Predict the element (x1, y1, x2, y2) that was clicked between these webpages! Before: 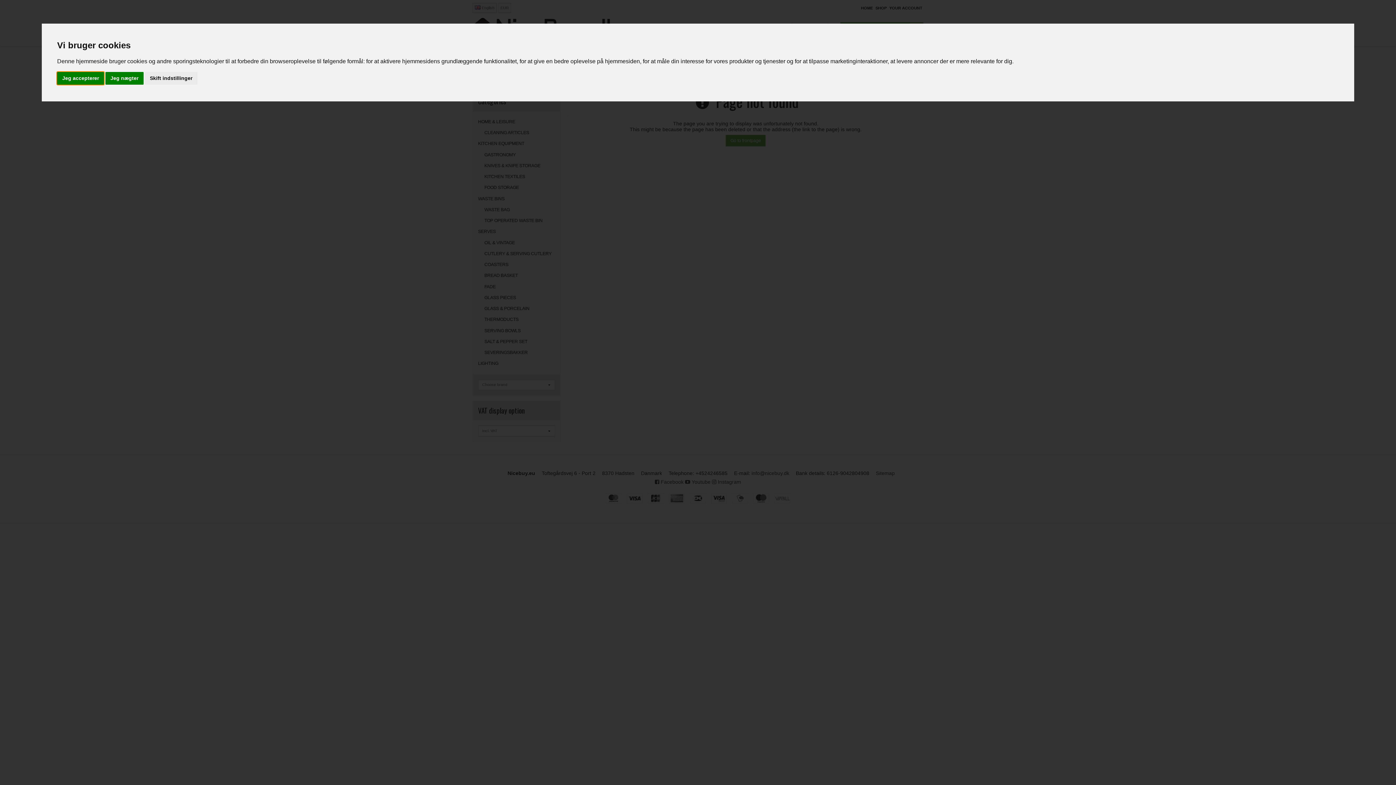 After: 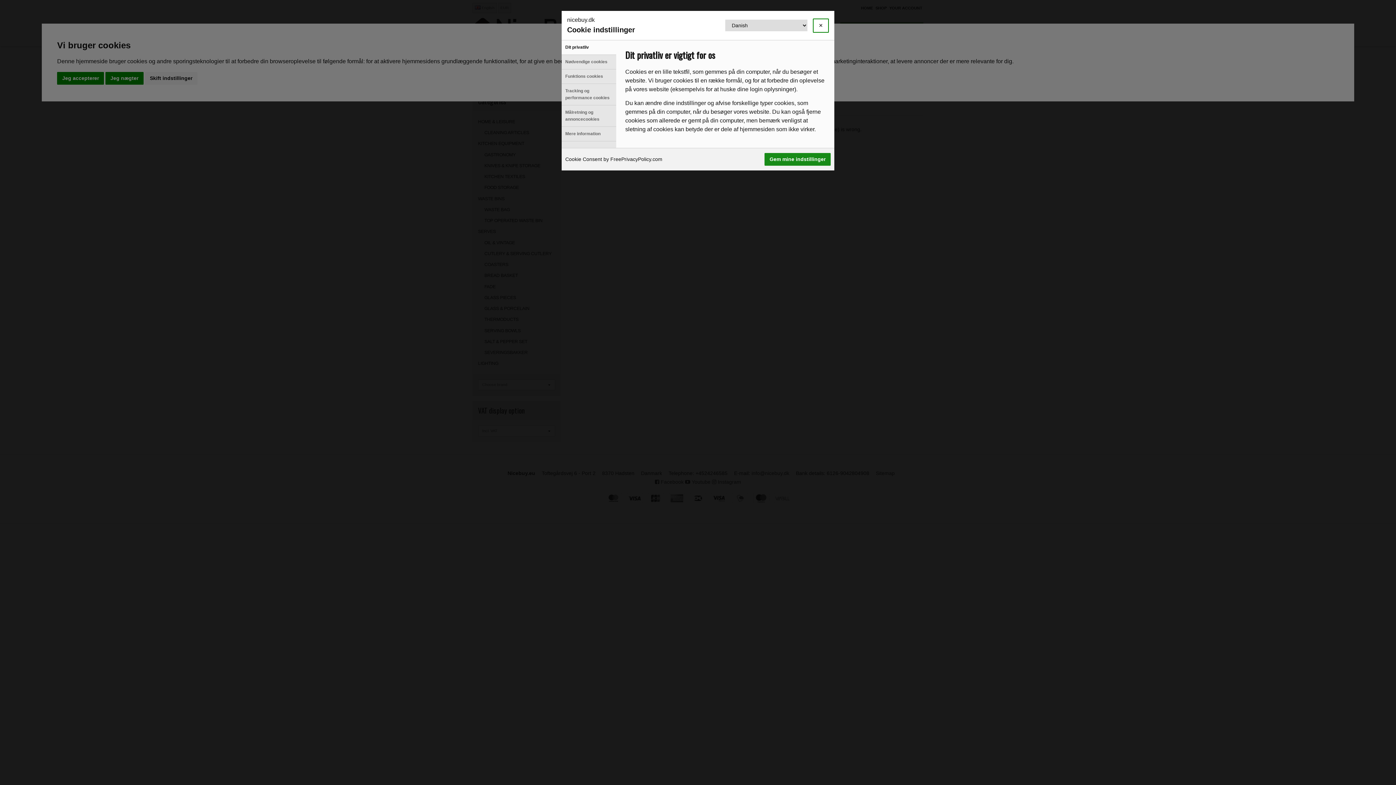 Action: bbox: (144, 72, 197, 84) label: Skift indstillinger